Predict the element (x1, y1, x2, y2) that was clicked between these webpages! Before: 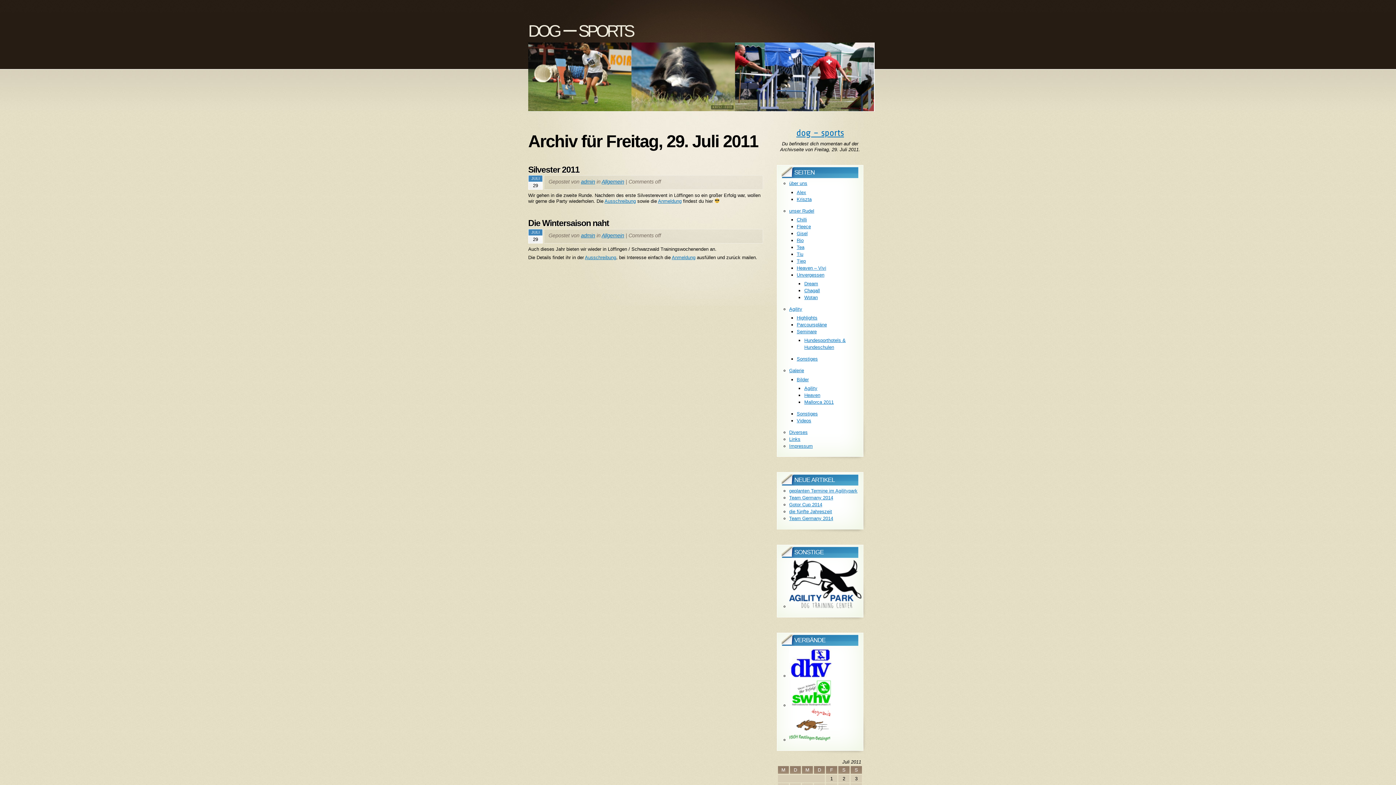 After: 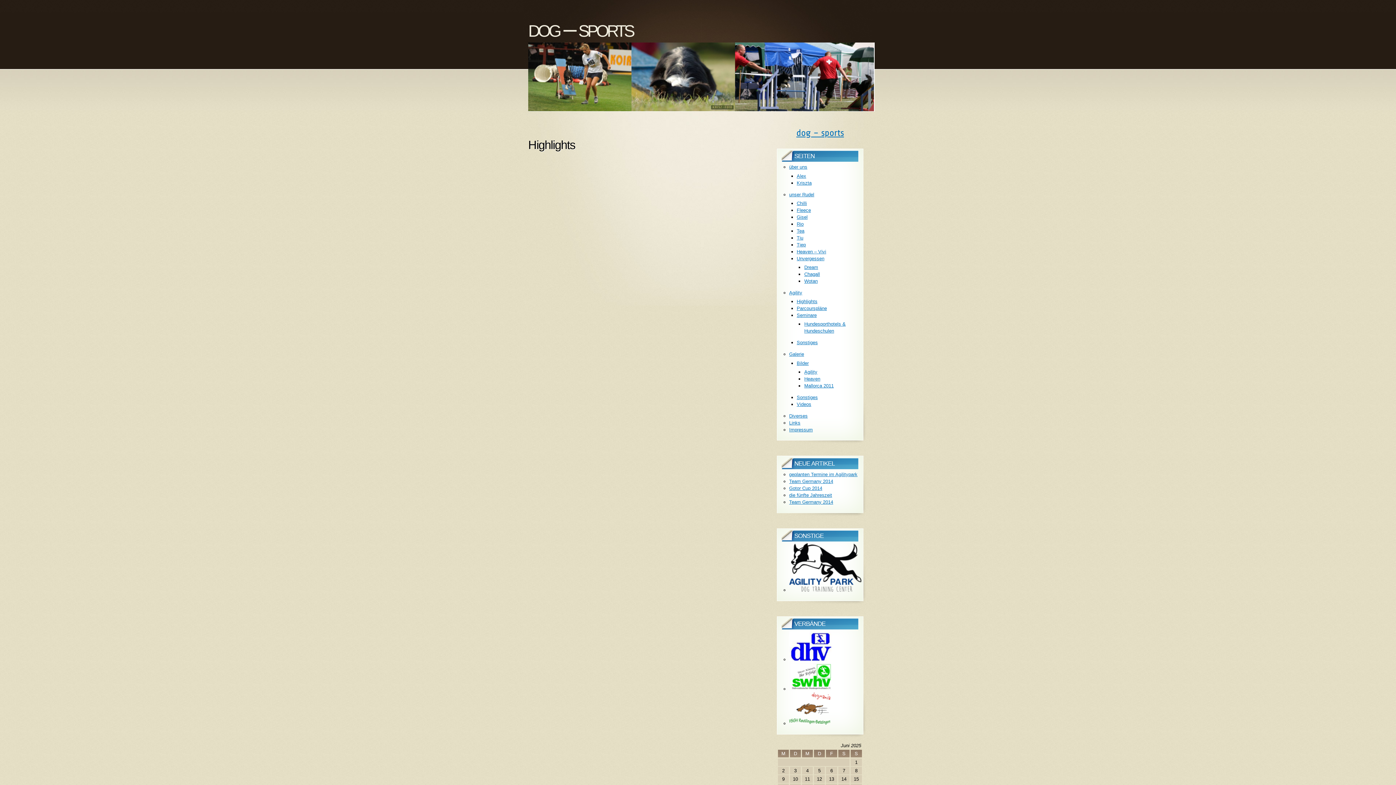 Action: label: Highlights bbox: (796, 315, 817, 320)